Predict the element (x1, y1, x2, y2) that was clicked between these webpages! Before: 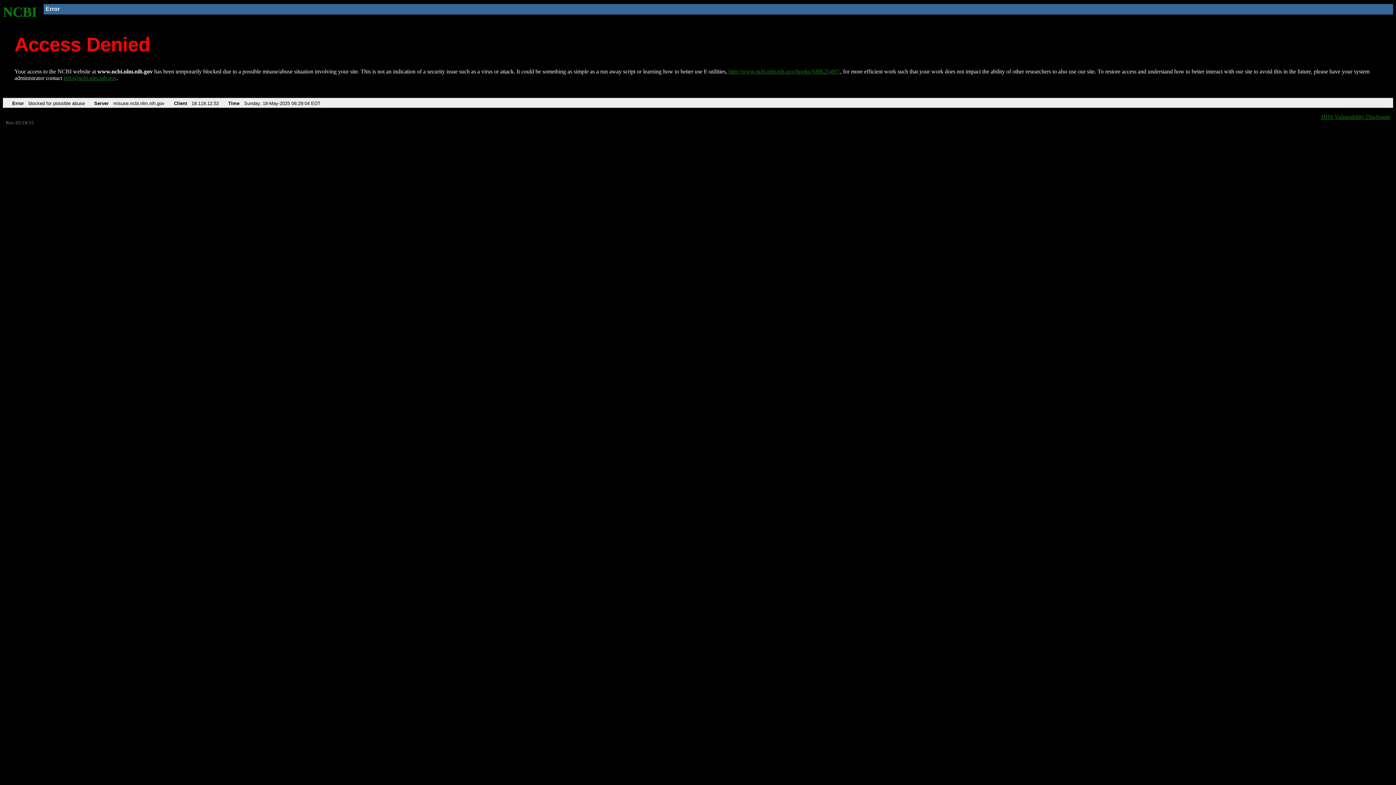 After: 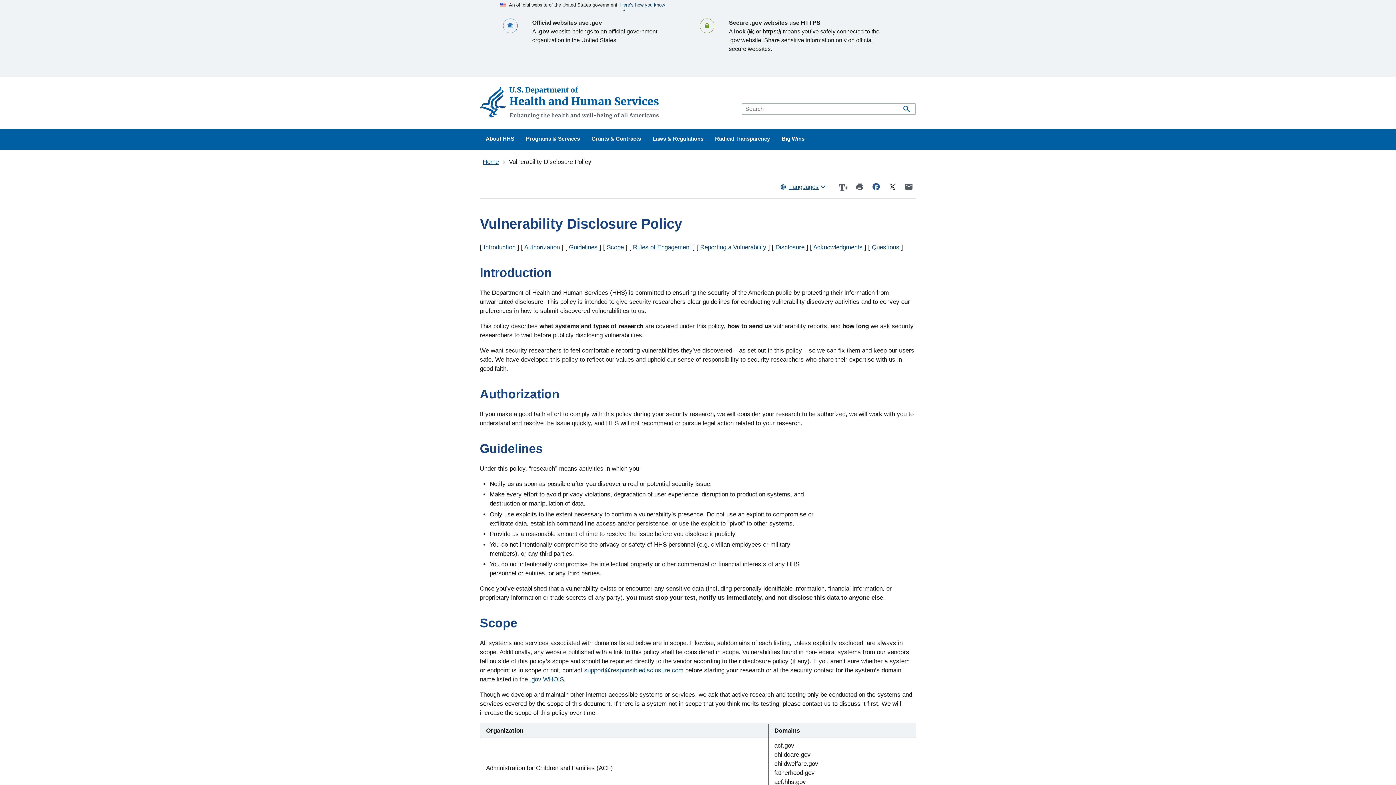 Action: bbox: (1321, 113, 1390, 119) label: HHS Vulnerability Disclosure